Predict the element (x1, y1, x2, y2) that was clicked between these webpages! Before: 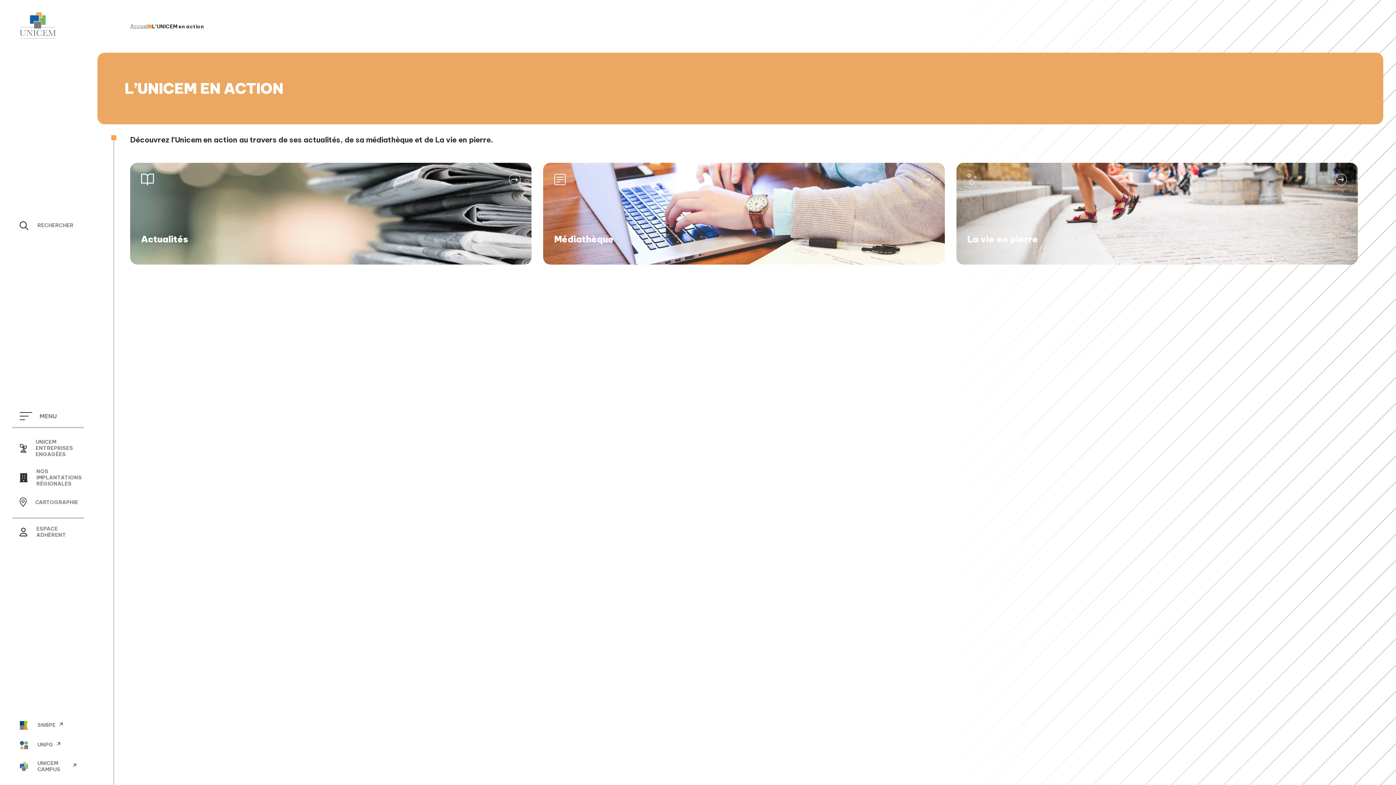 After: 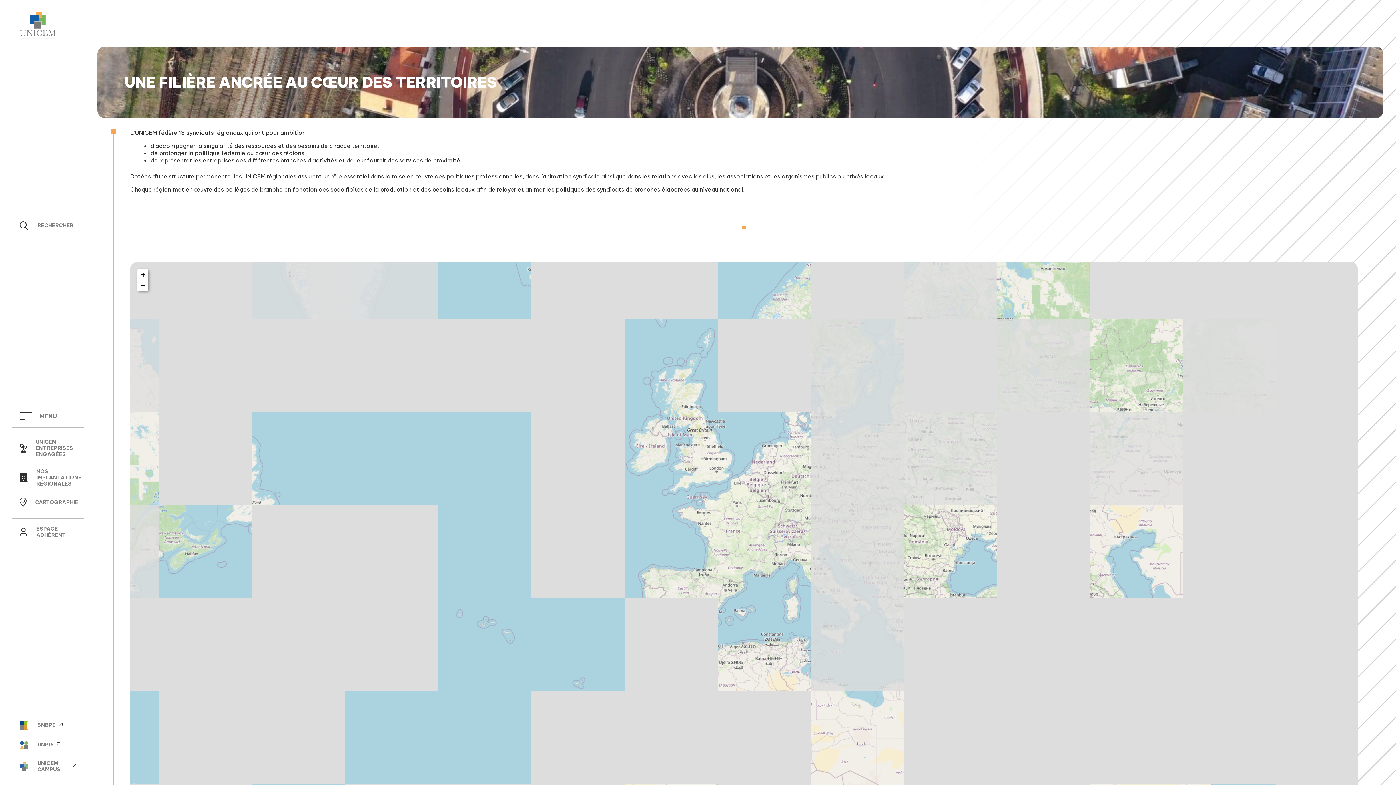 Action: bbox: (19, 498, 76, 507) label: CARTOGRAPHIE